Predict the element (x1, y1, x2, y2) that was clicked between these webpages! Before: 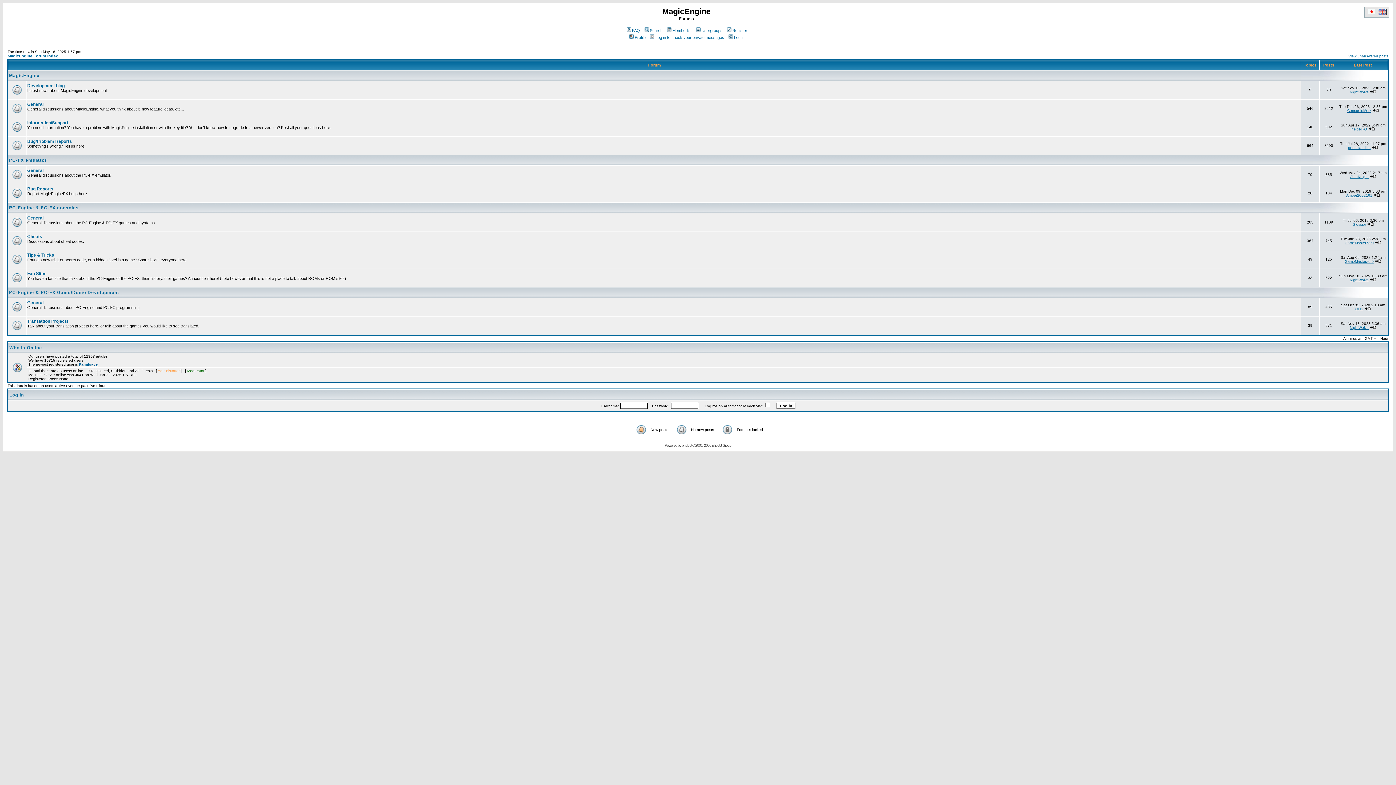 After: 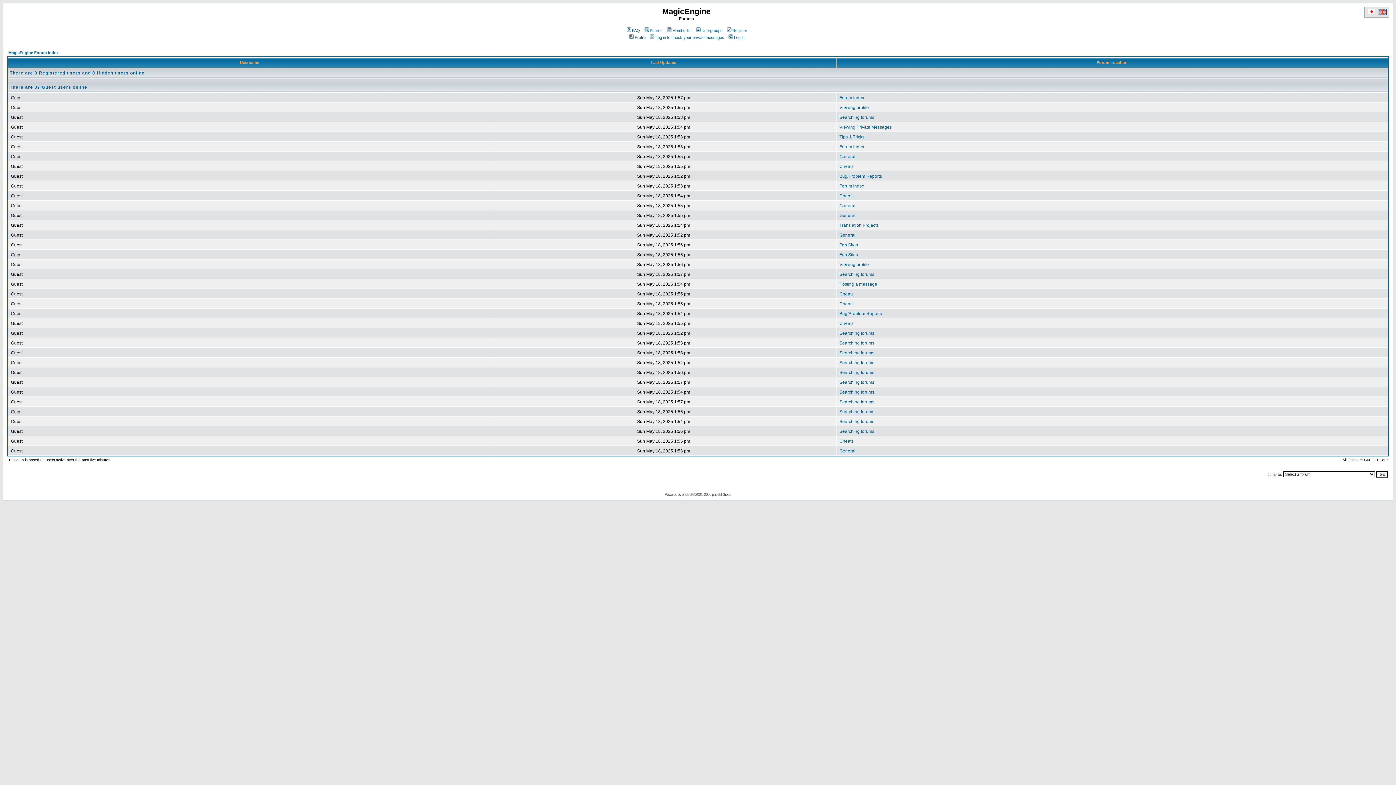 Action: bbox: (9, 345, 42, 350) label: Who is Online